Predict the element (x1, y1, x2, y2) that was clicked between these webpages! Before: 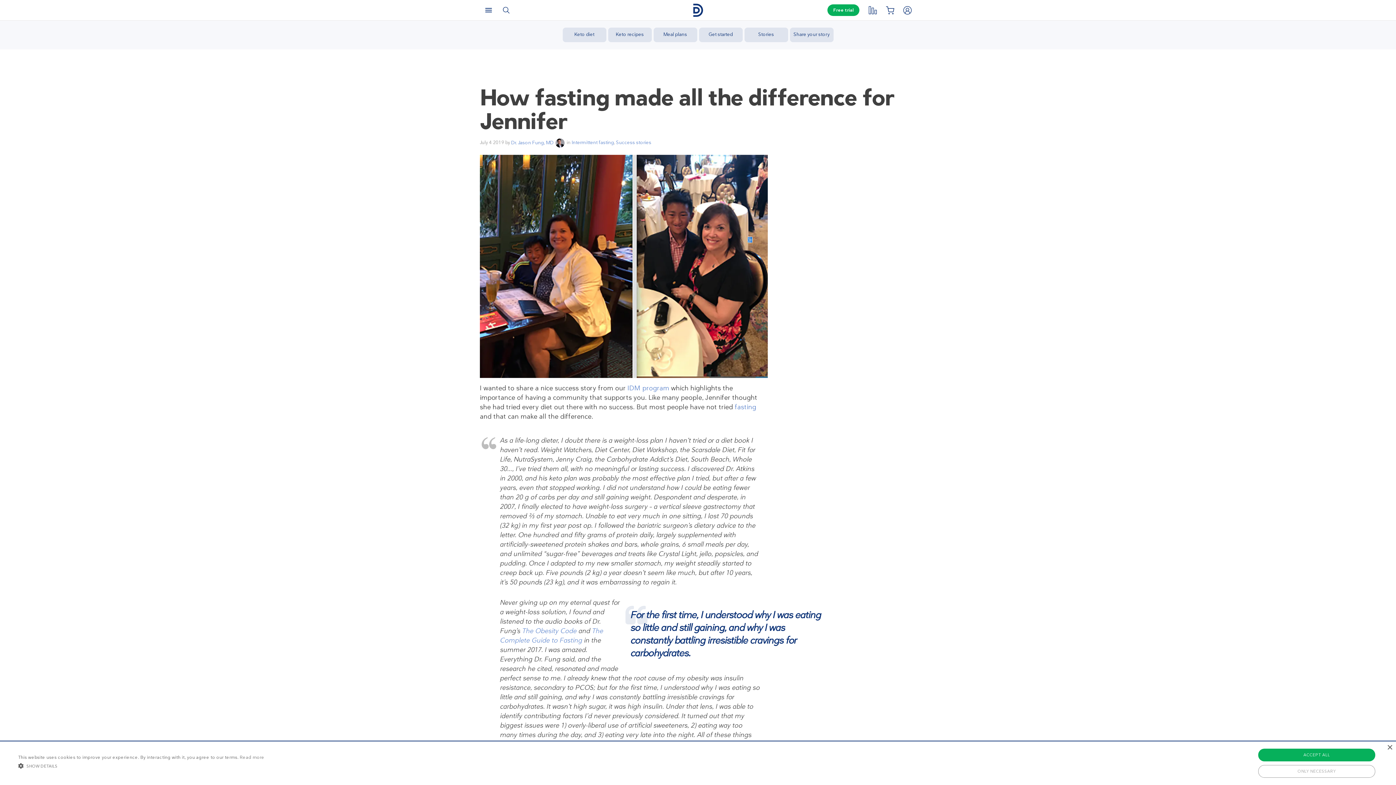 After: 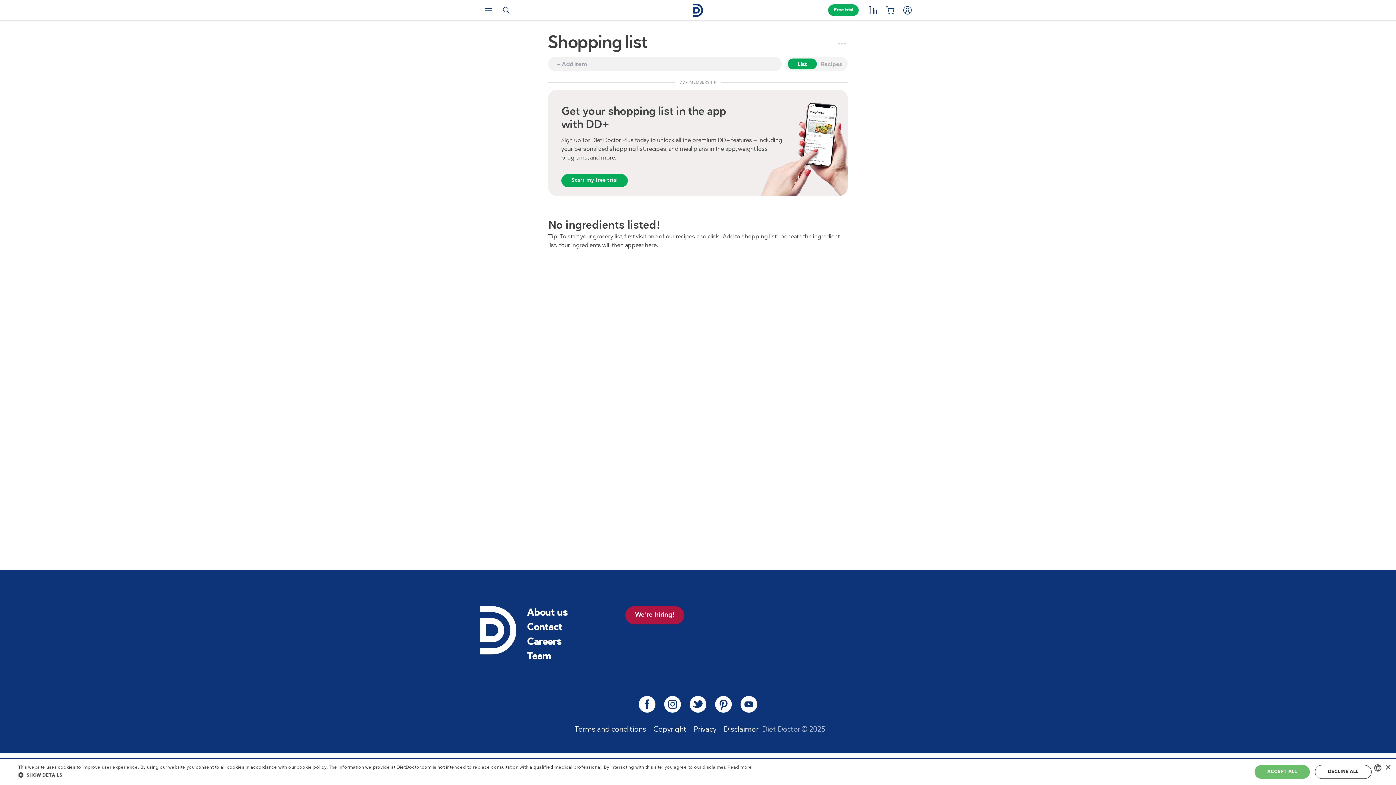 Action: bbox: (882, 2, 897, 17) label: Shopping List